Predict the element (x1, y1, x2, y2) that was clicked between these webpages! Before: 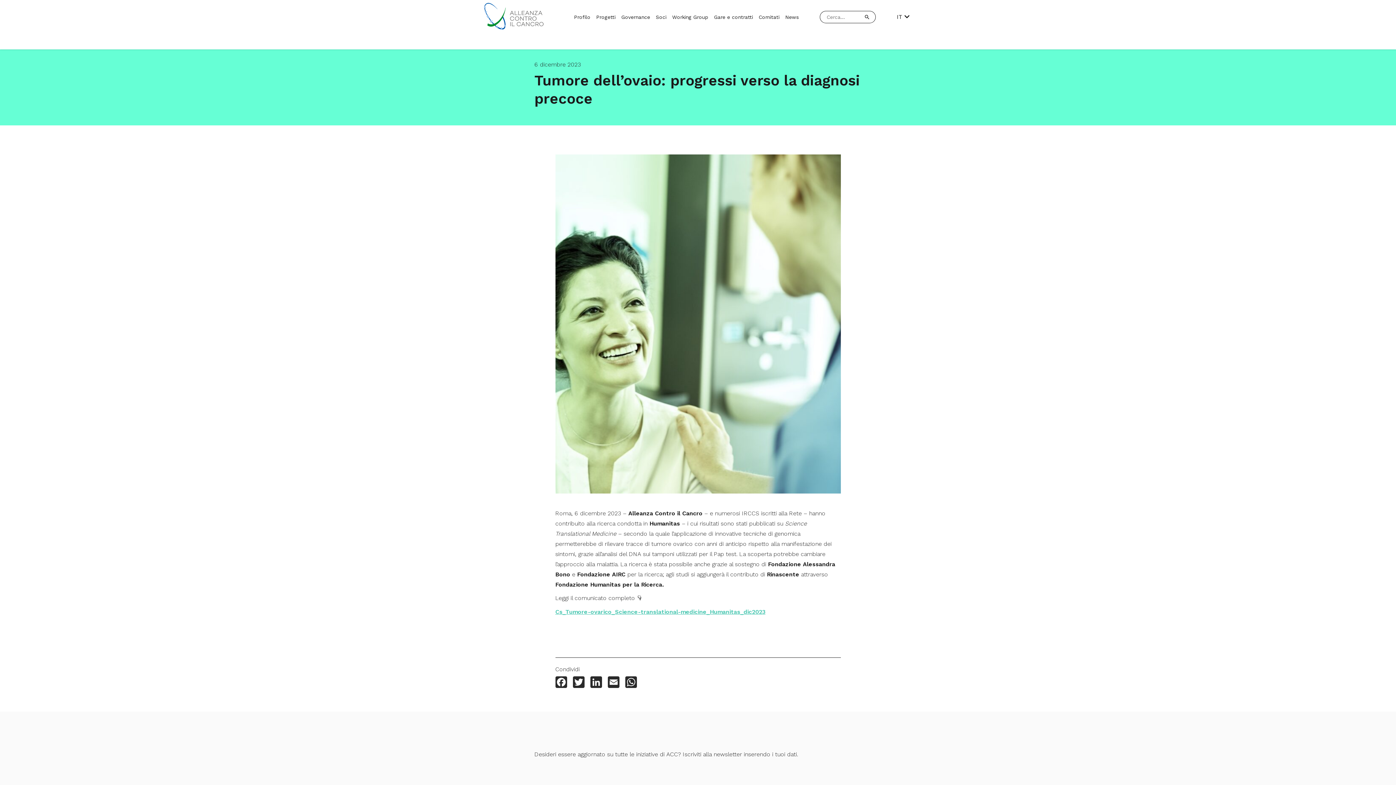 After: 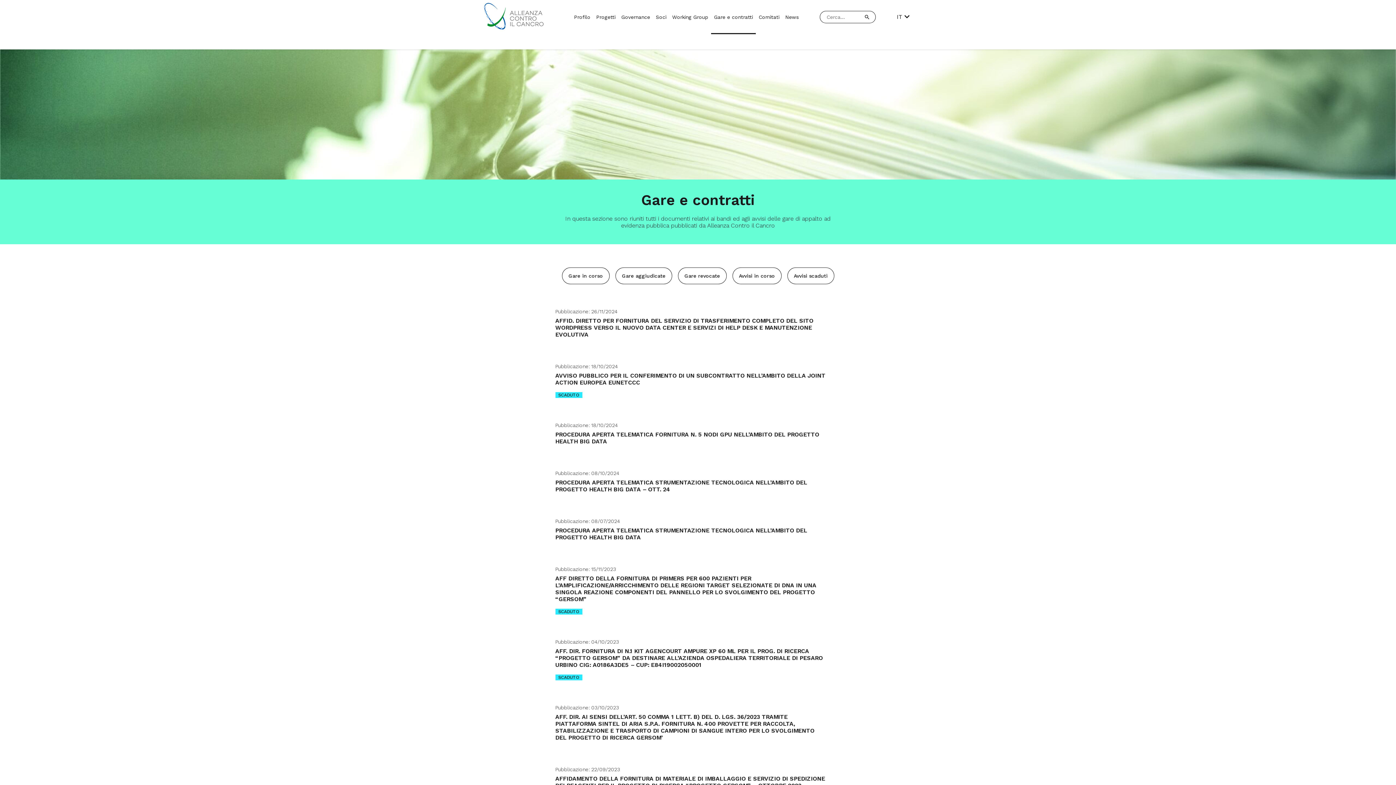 Action: bbox: (714, 12, 753, 21) label: Gare e contratti